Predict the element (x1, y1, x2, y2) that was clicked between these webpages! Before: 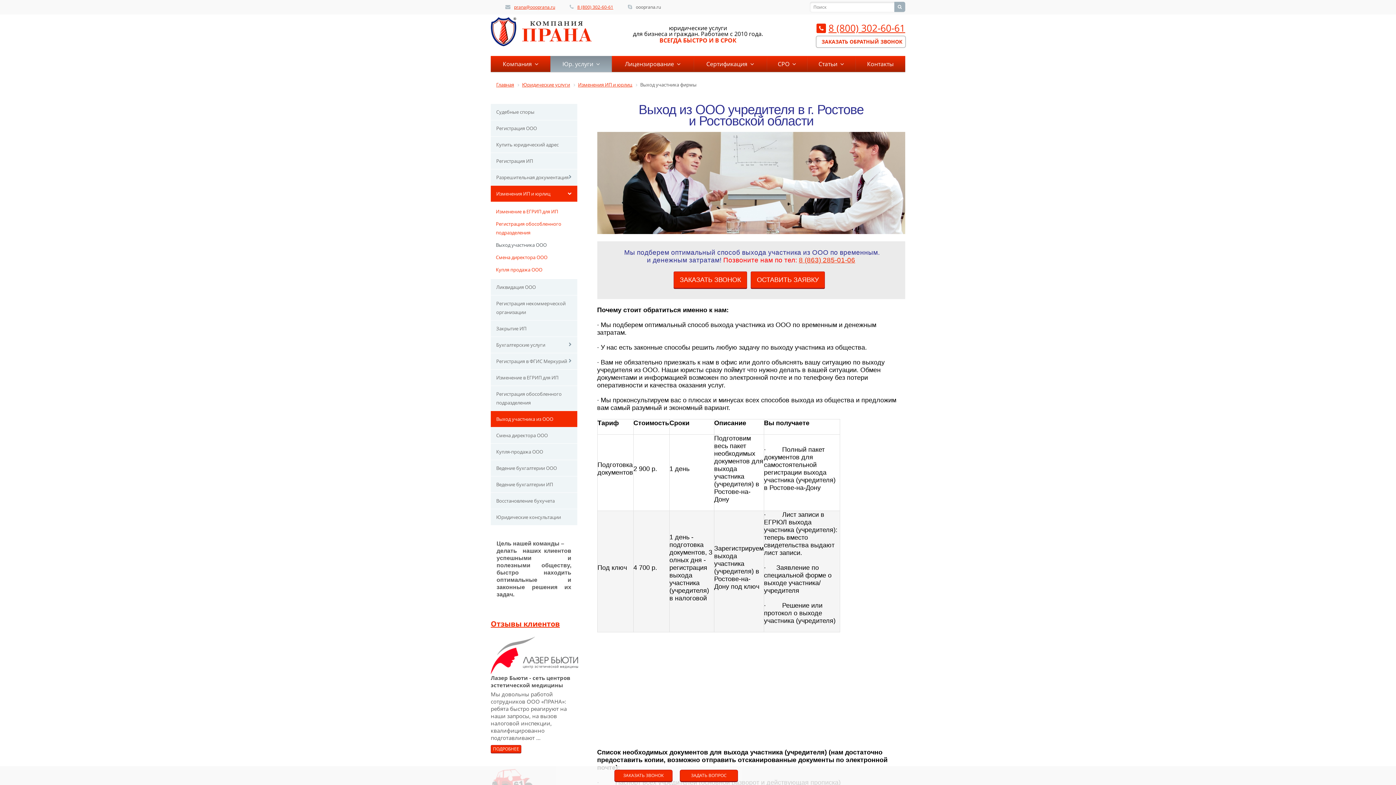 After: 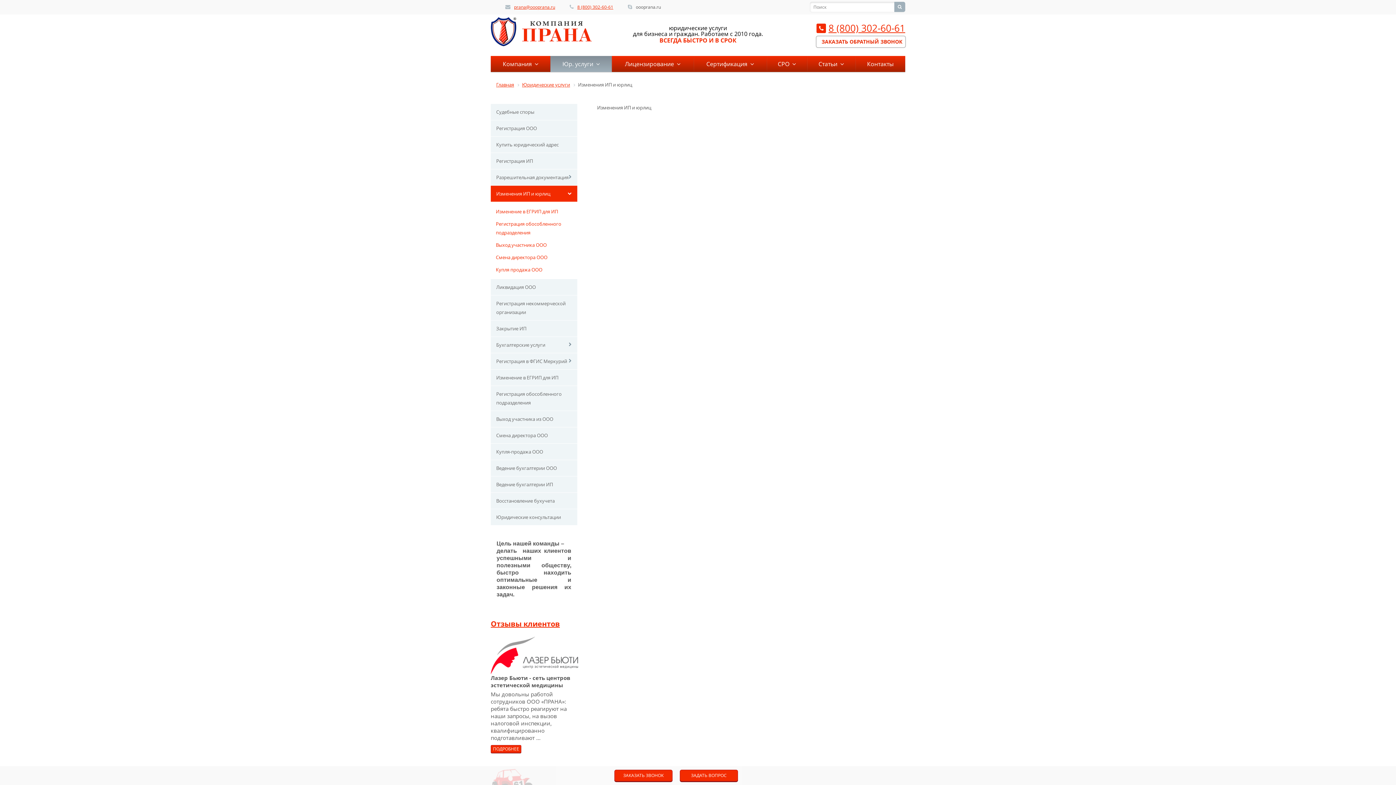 Action: label: Изменения ИП и юрлиц bbox: (490, 185, 577, 202)